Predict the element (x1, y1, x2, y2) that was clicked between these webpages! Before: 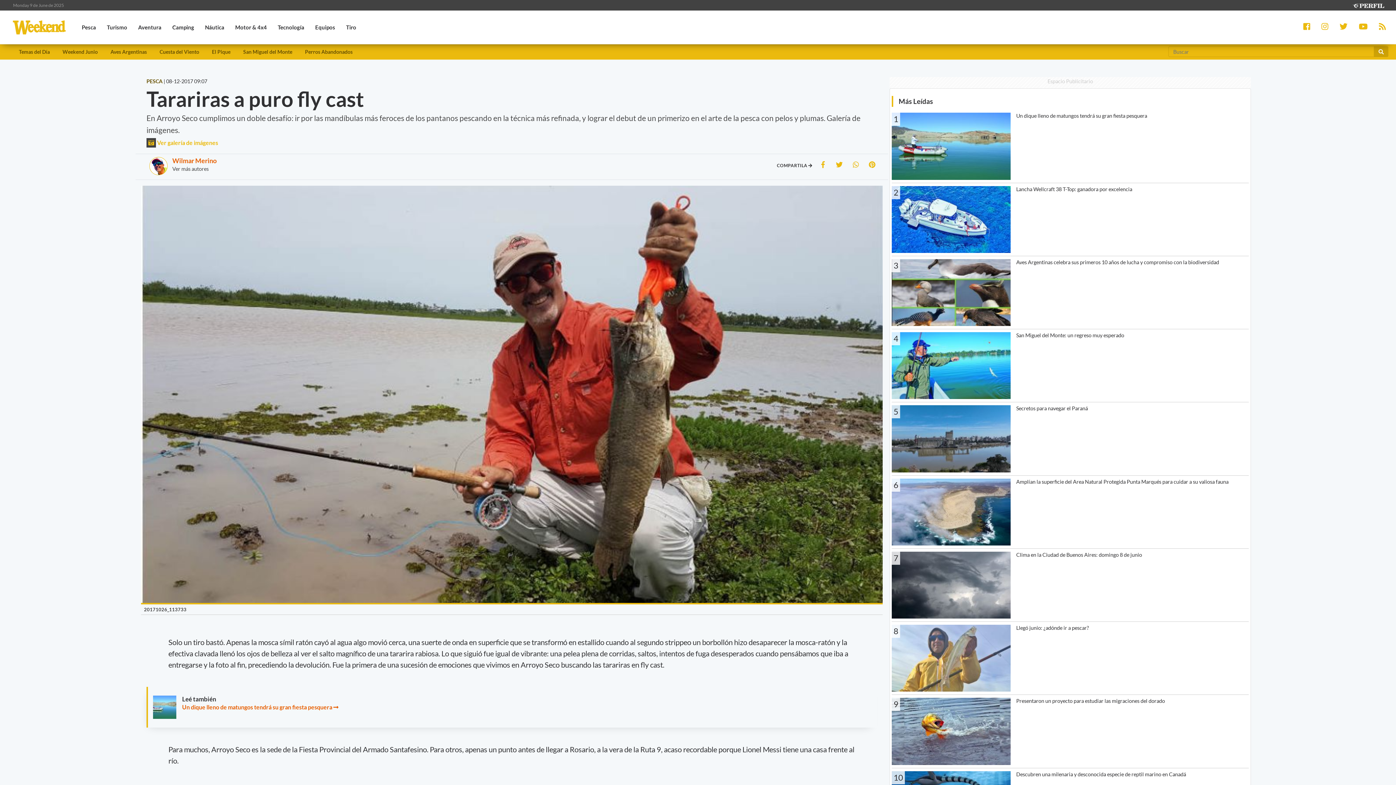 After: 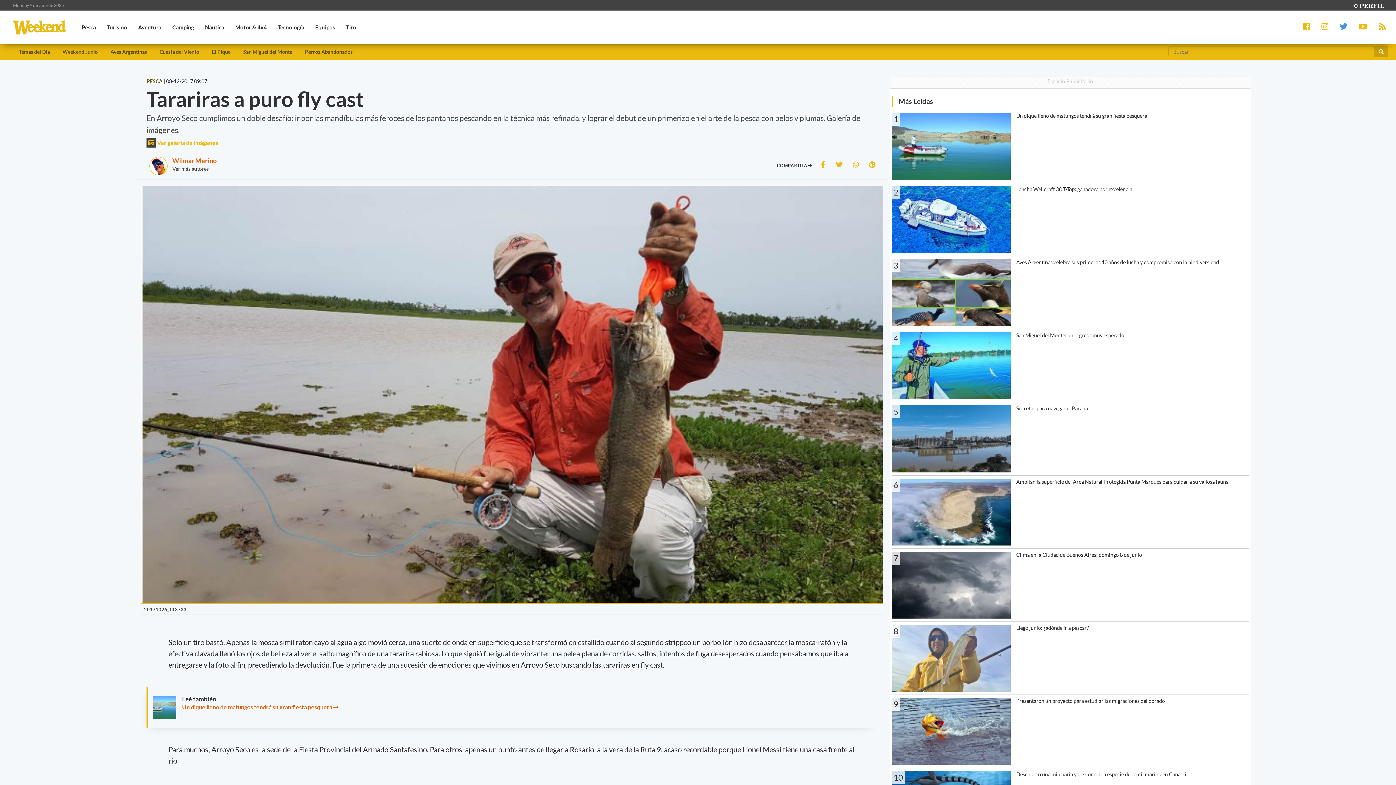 Action: bbox: (1340, 24, 1352, 30)